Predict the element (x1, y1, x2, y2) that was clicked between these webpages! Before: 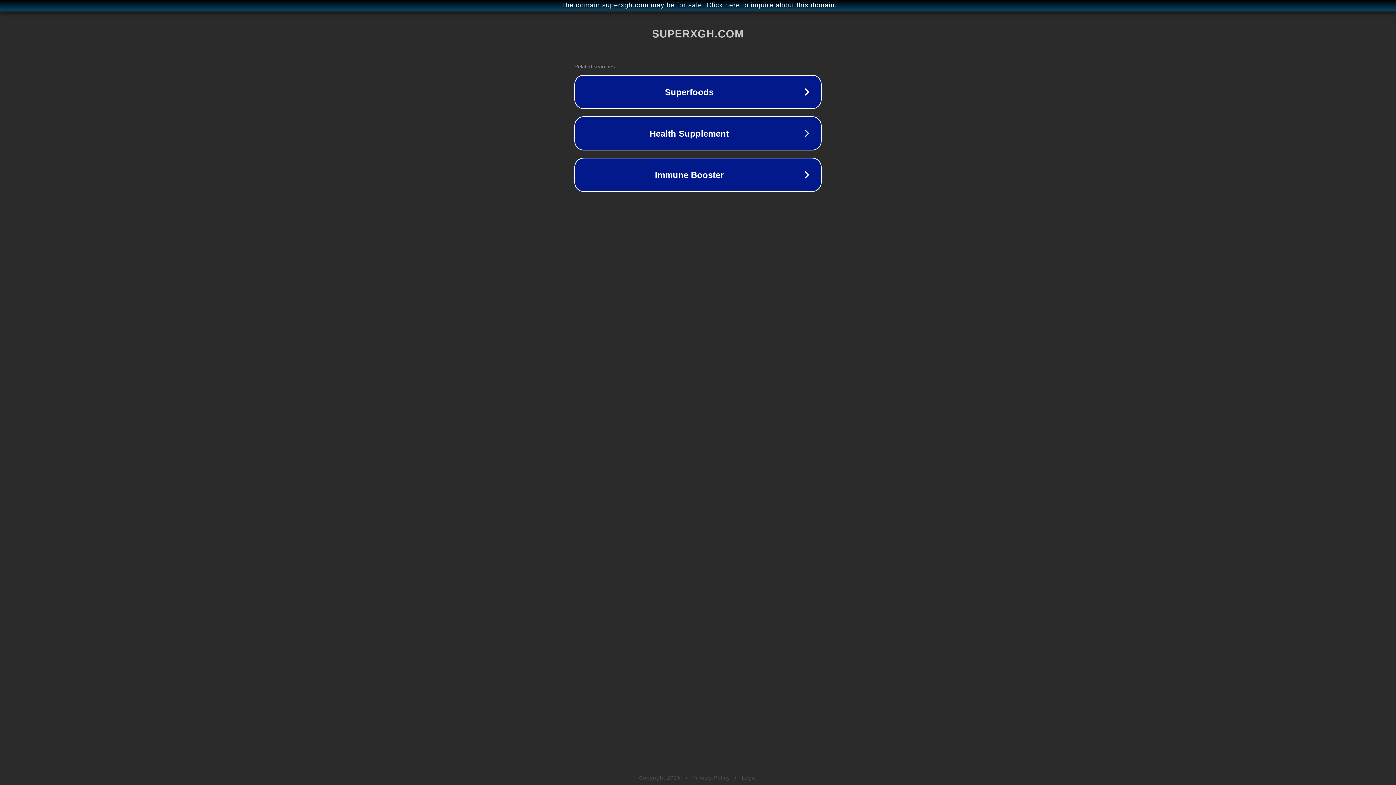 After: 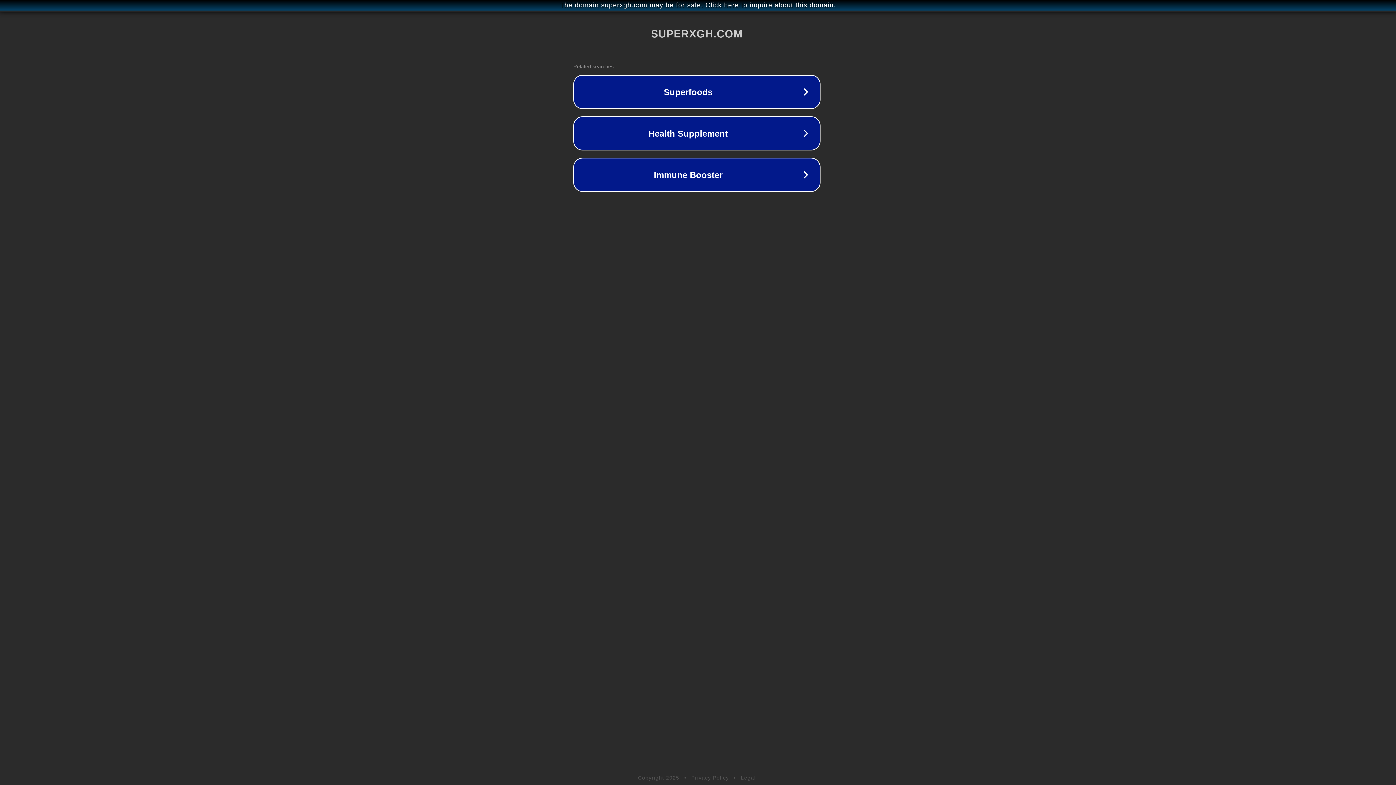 Action: bbox: (1, 1, 1397, 9) label: The domain superxgh.com may be for sale. Click here to inquire about this domain.